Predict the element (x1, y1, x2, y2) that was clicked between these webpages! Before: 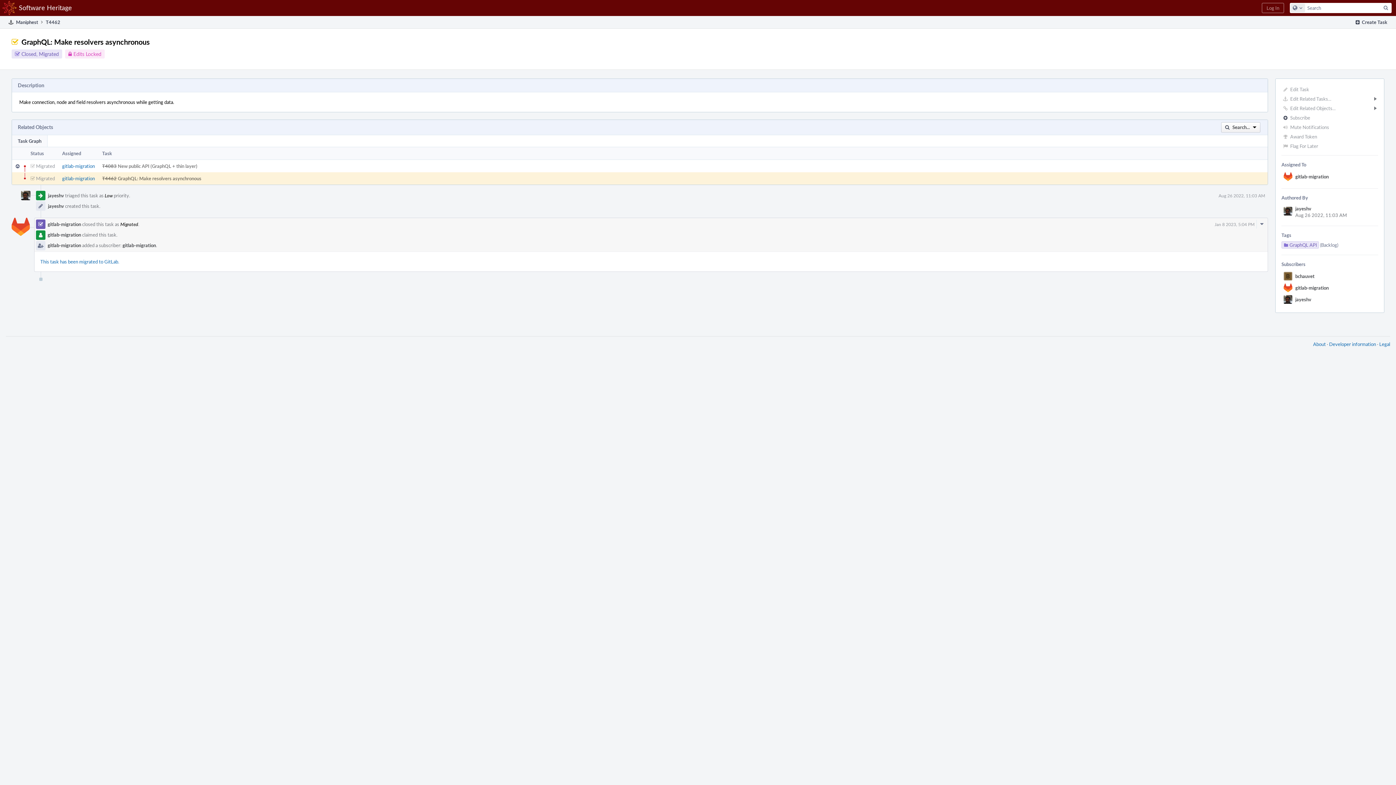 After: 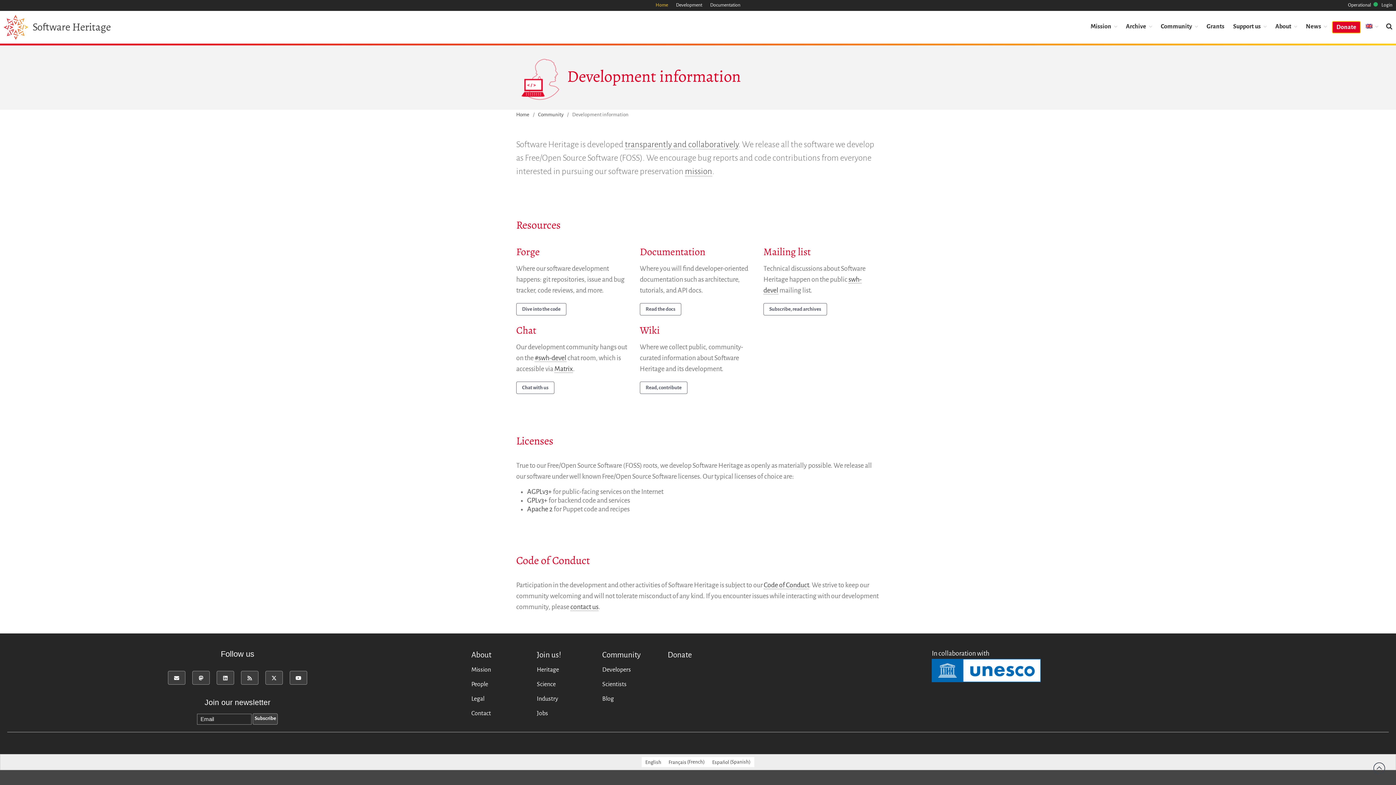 Action: label: Developer information bbox: (1329, 341, 1376, 347)